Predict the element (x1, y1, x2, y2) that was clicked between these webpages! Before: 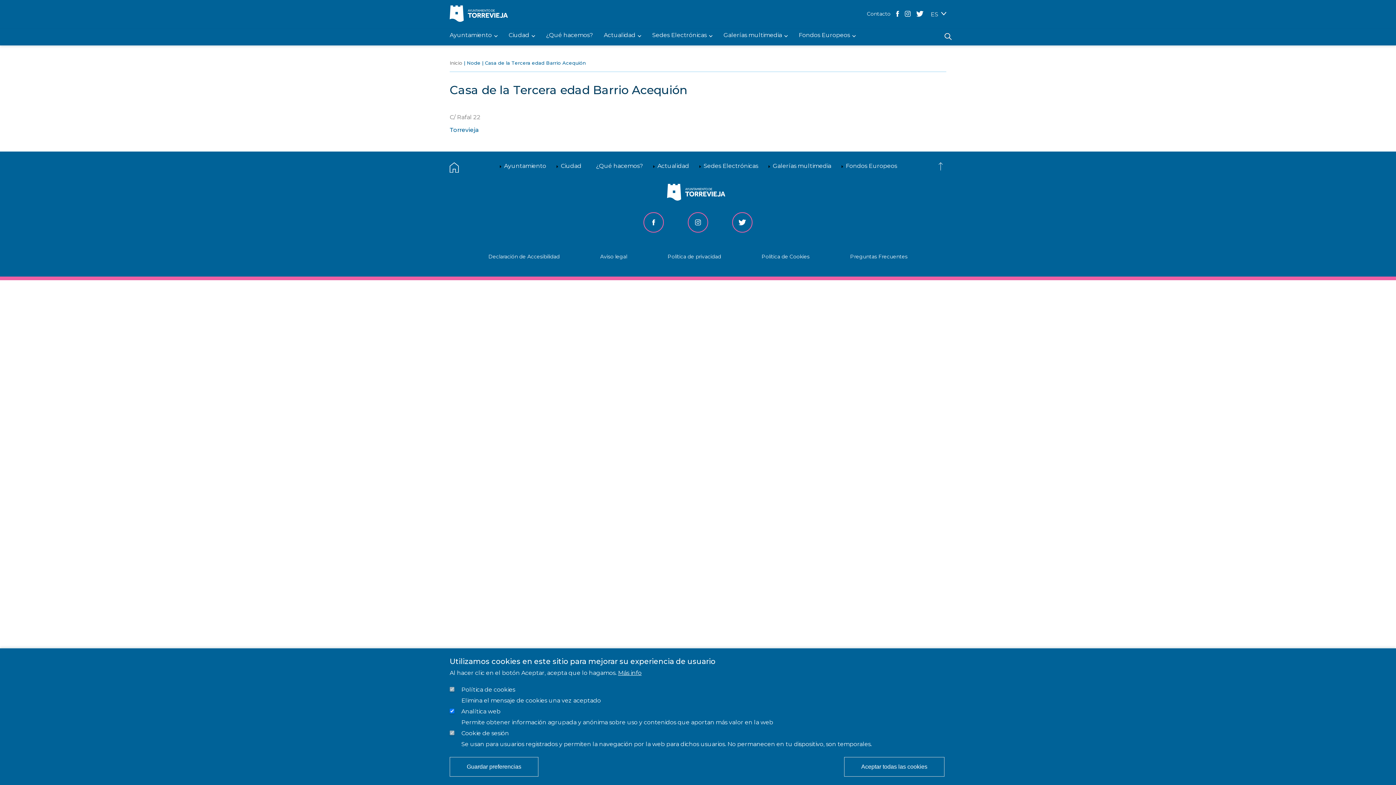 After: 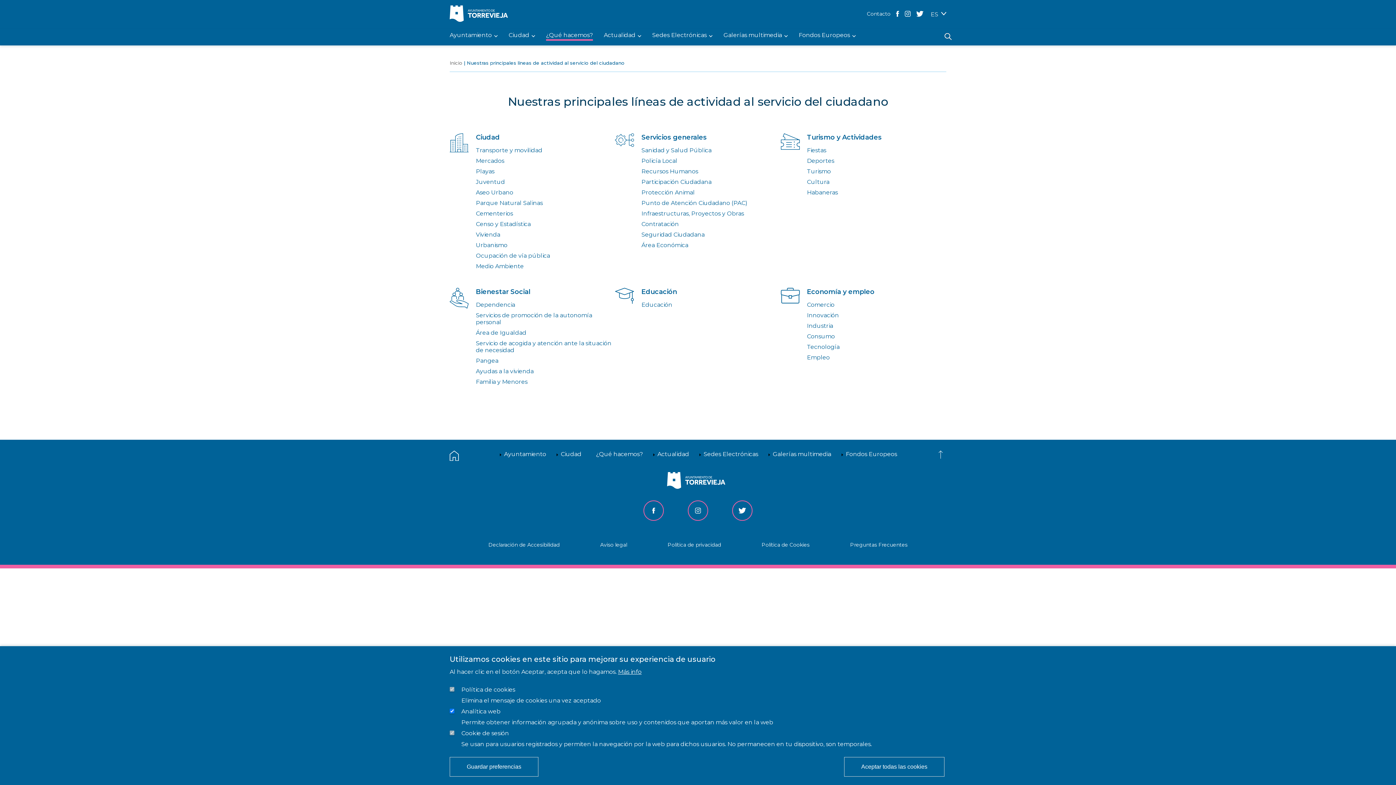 Action: bbox: (546, 32, 593, 40) label: ¿Qué hacemos?